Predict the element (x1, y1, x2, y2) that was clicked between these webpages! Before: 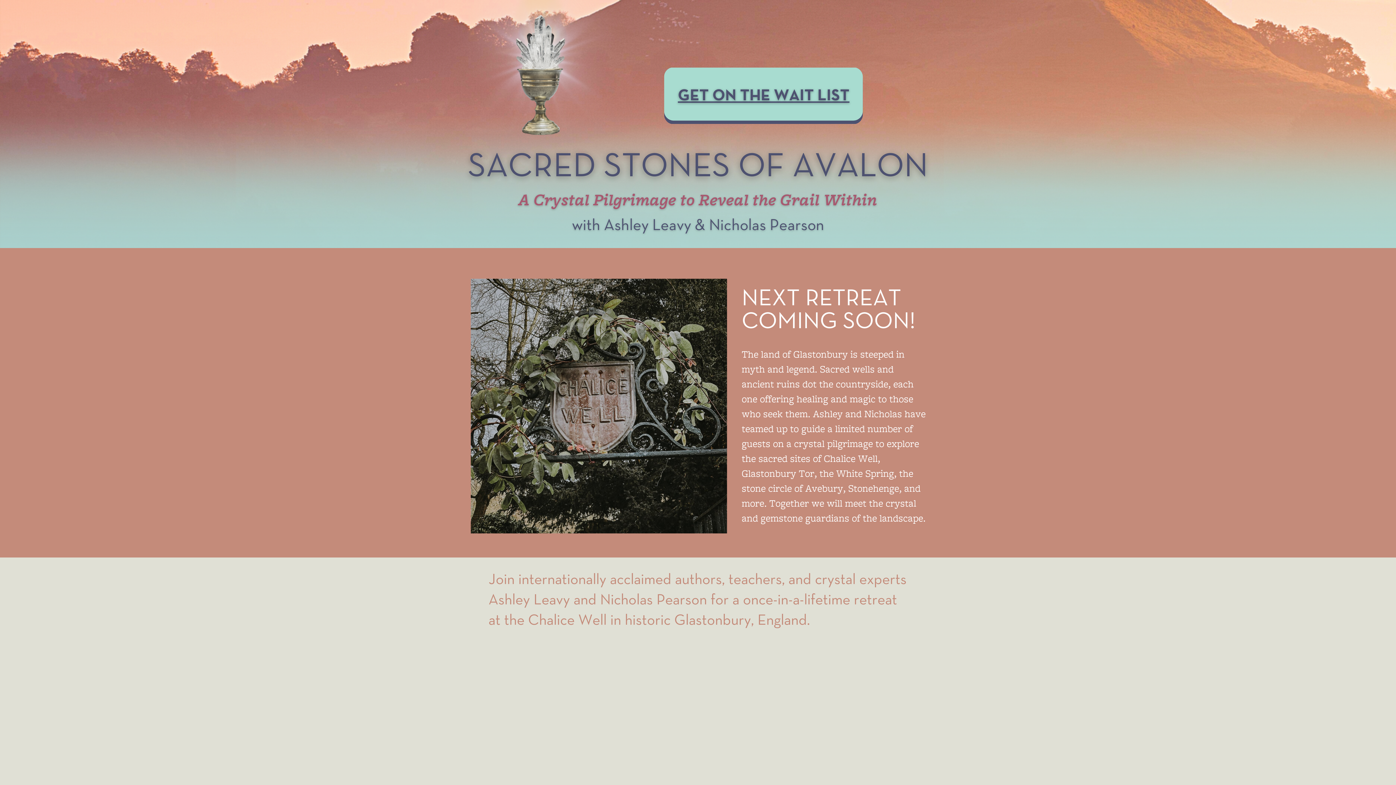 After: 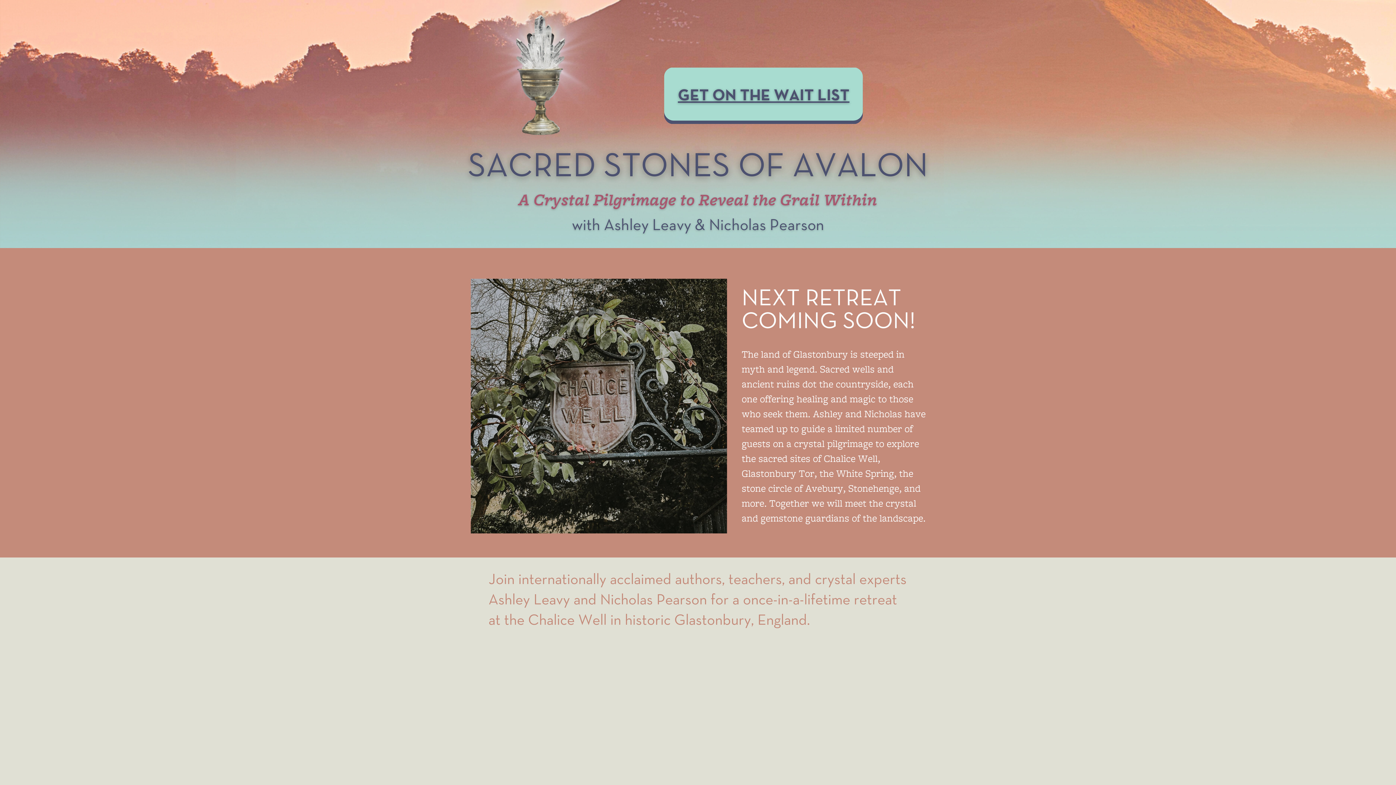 Action: bbox: (678, 87, 849, 103) label: GET ON THE WAIT LIST